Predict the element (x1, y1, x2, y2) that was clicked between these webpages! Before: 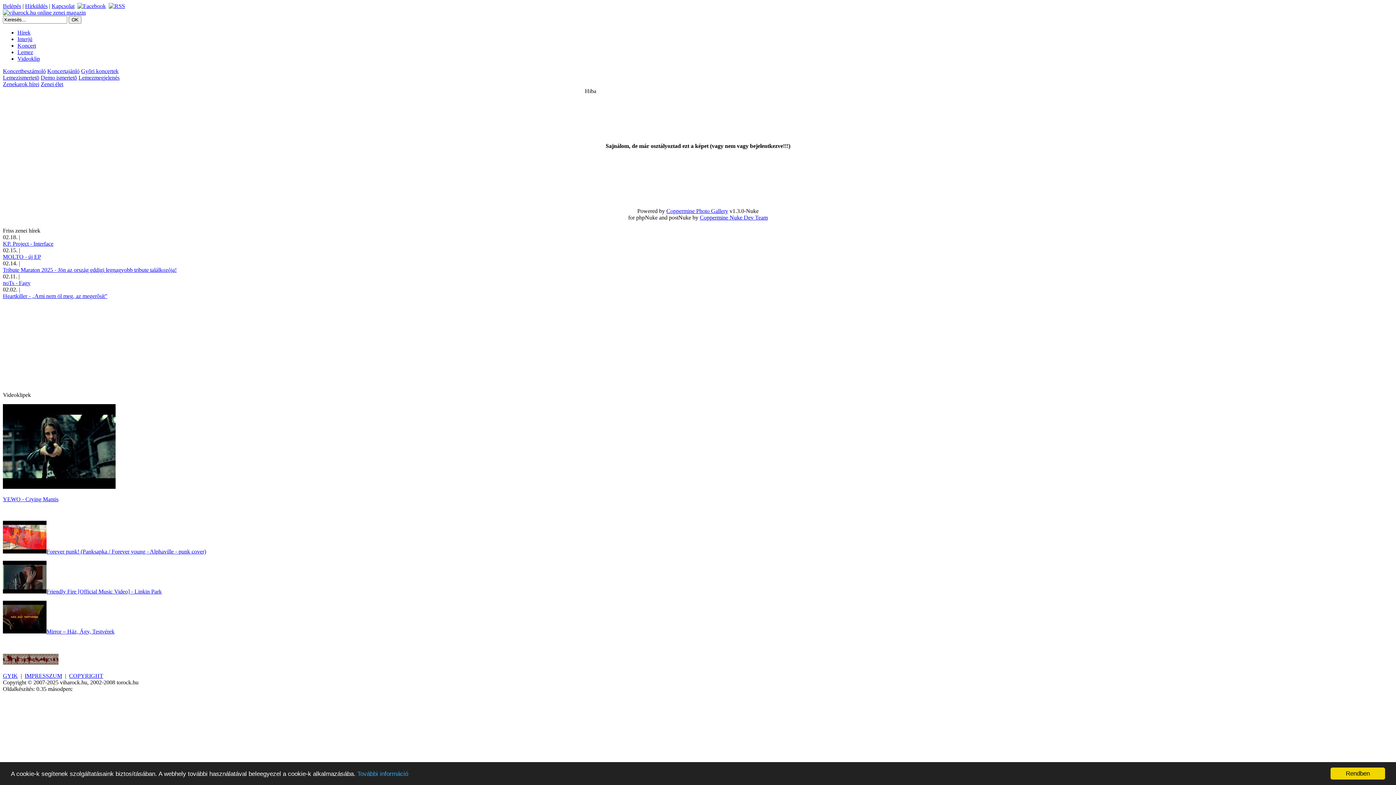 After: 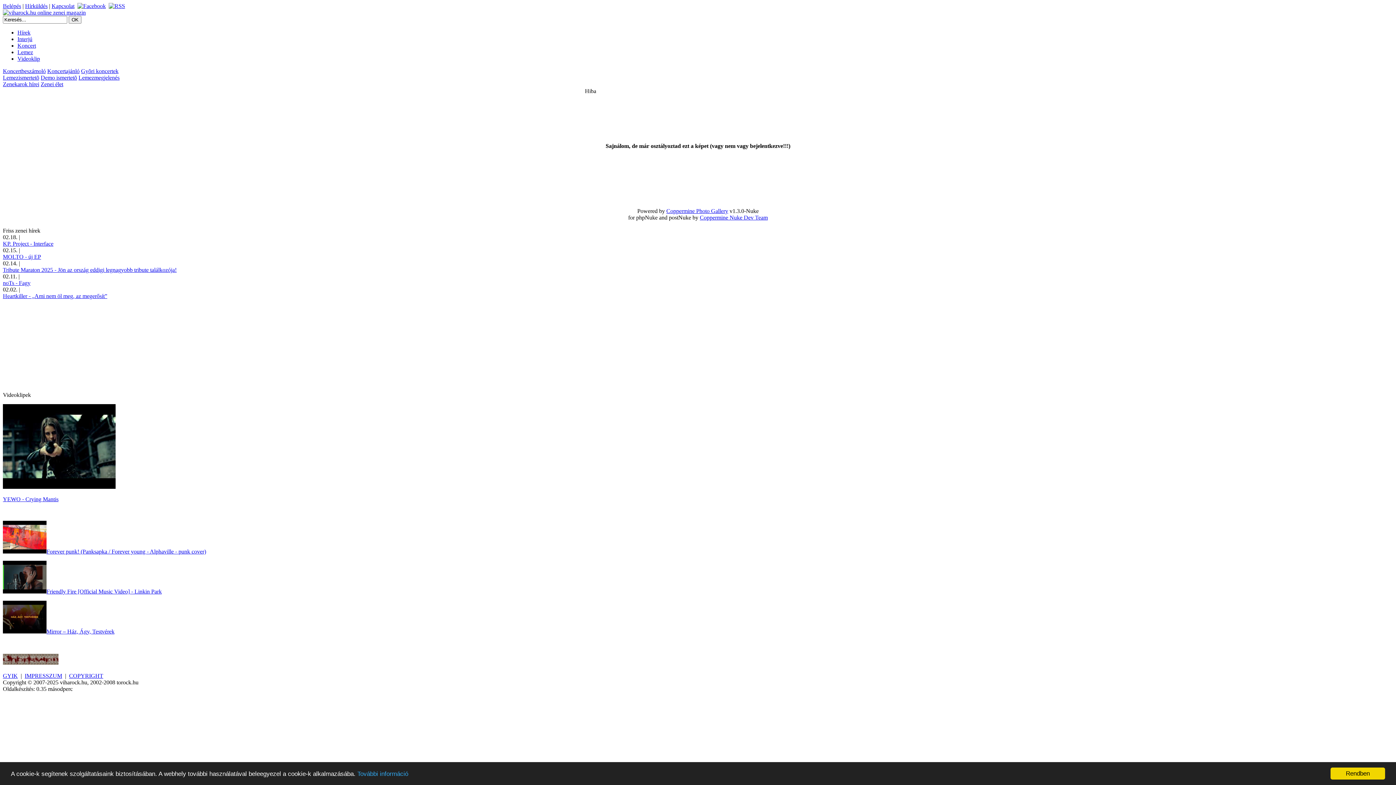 Action: bbox: (108, 2, 125, 9)